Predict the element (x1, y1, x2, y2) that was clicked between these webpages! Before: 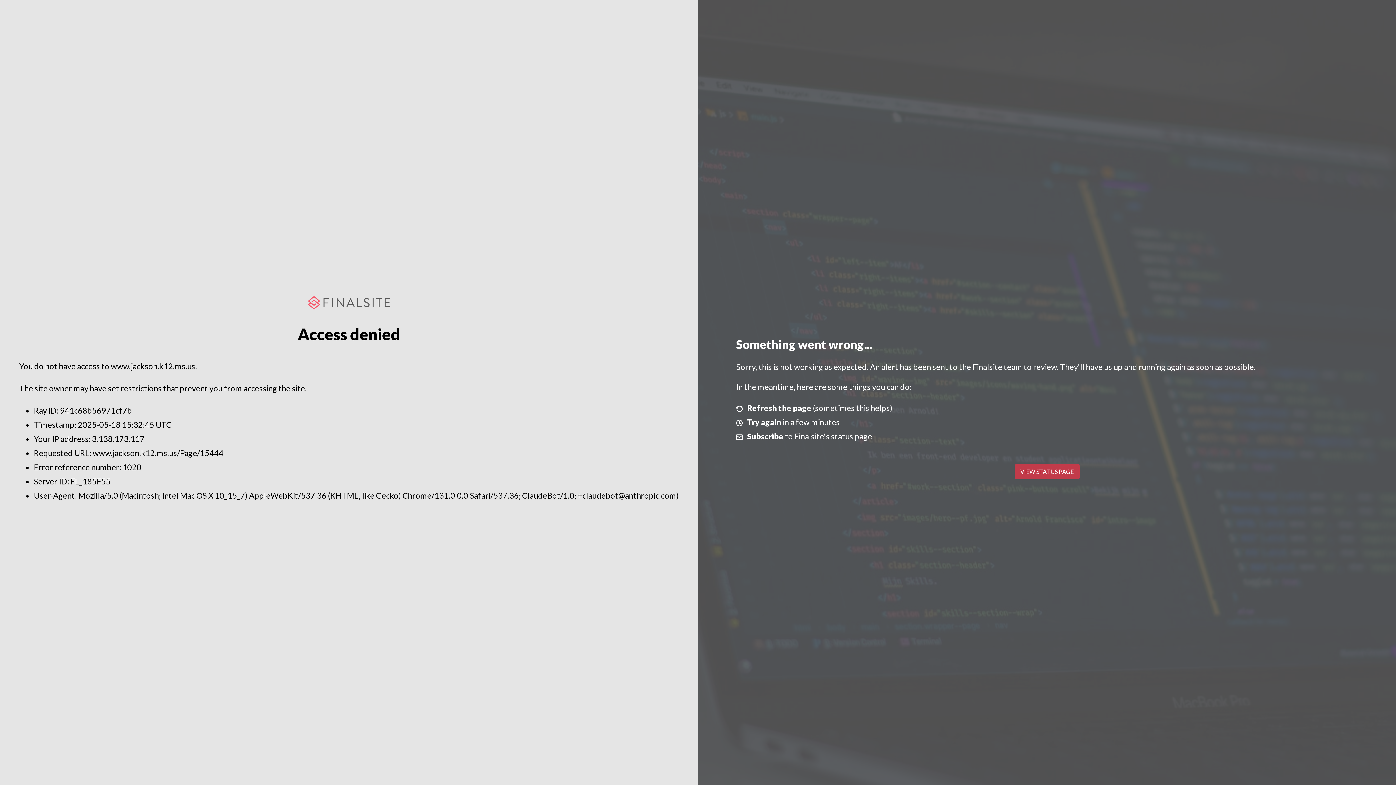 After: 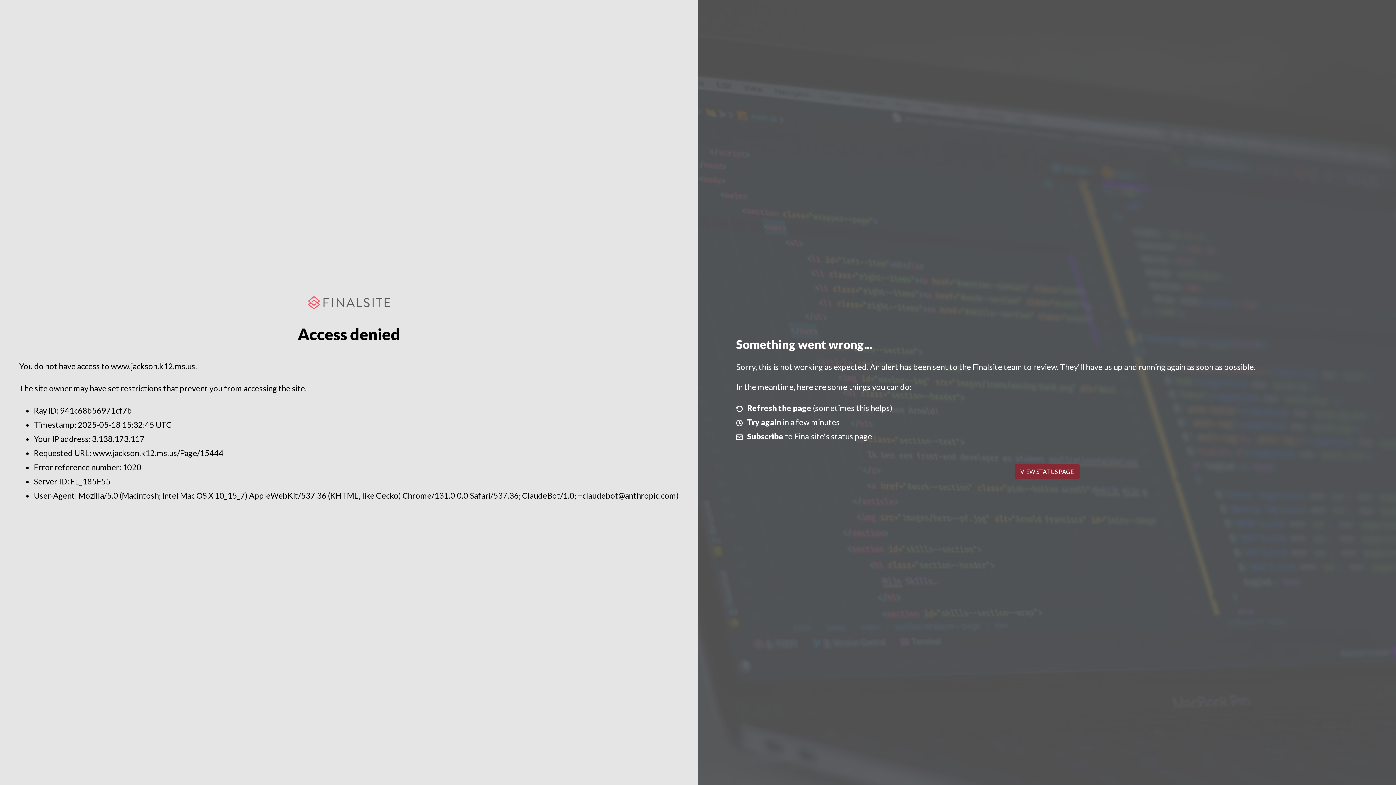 Action: label: VIEW STATUS PAGE bbox: (1014, 464, 1079, 479)